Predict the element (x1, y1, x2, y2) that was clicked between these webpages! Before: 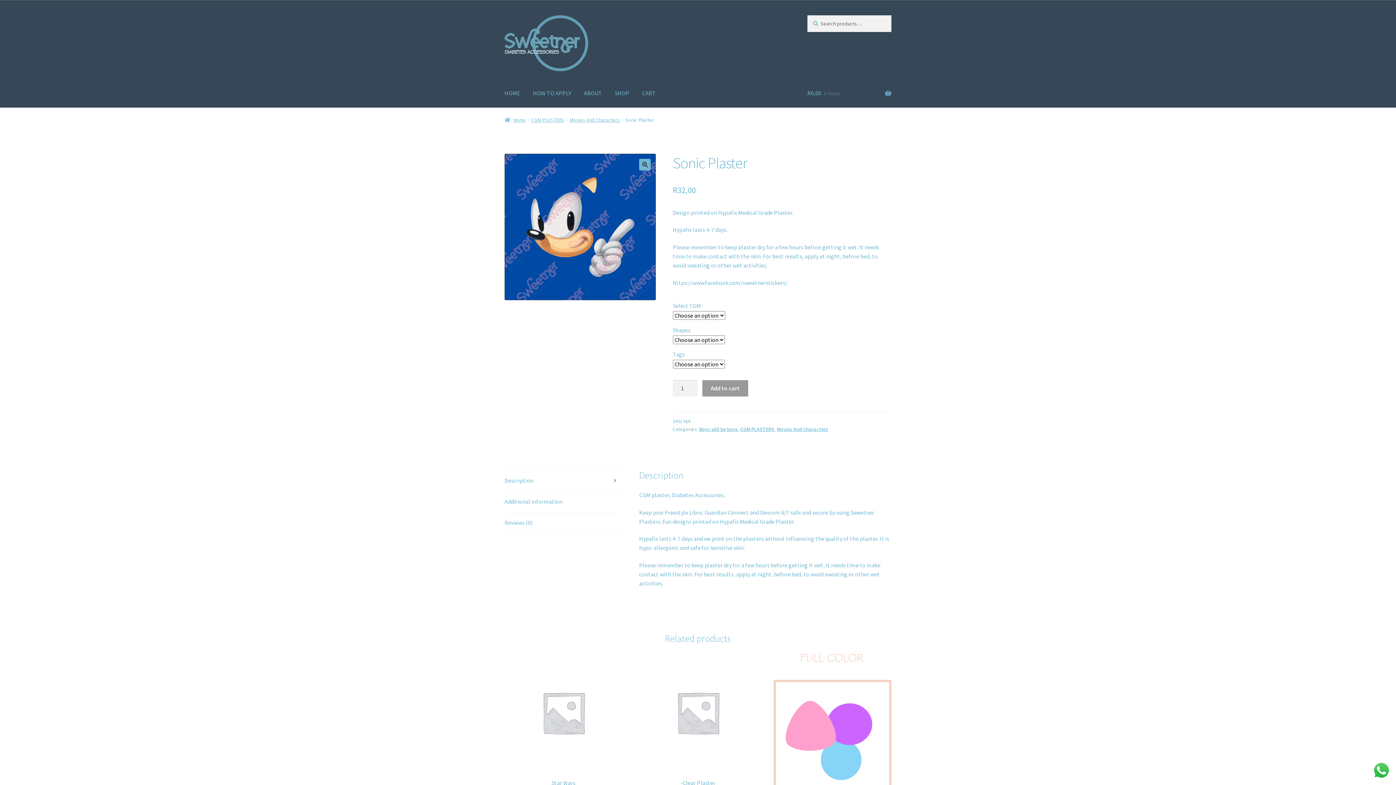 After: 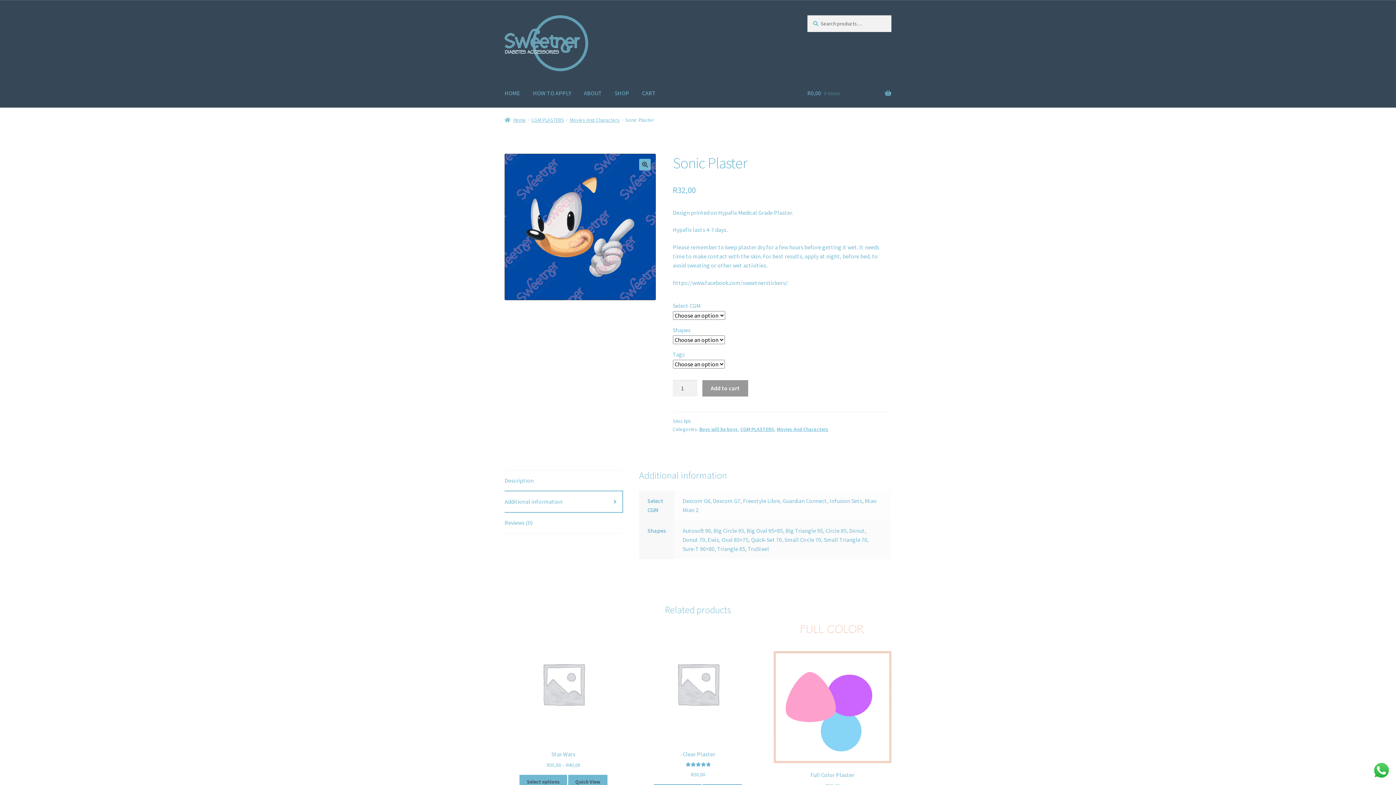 Action: bbox: (504, 491, 622, 512) label: Additional information